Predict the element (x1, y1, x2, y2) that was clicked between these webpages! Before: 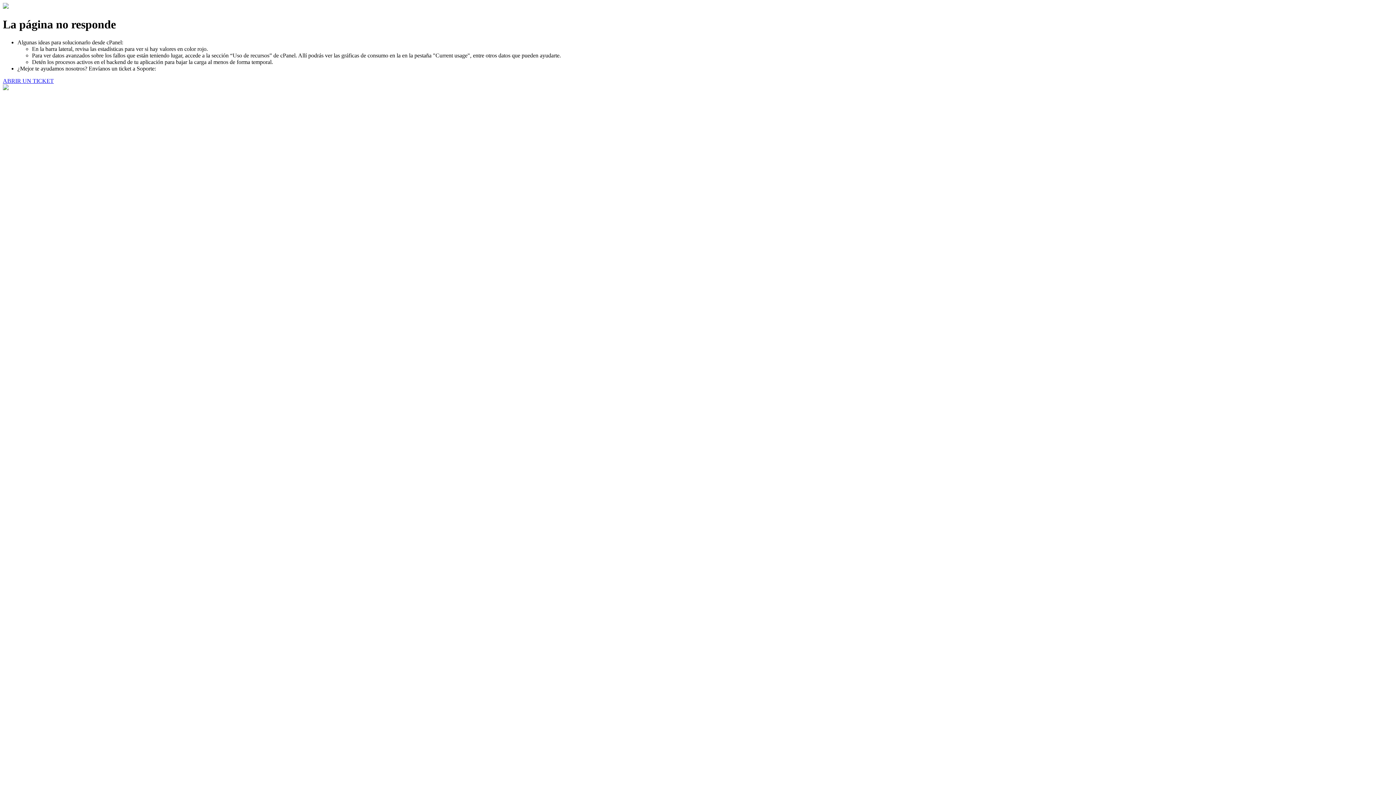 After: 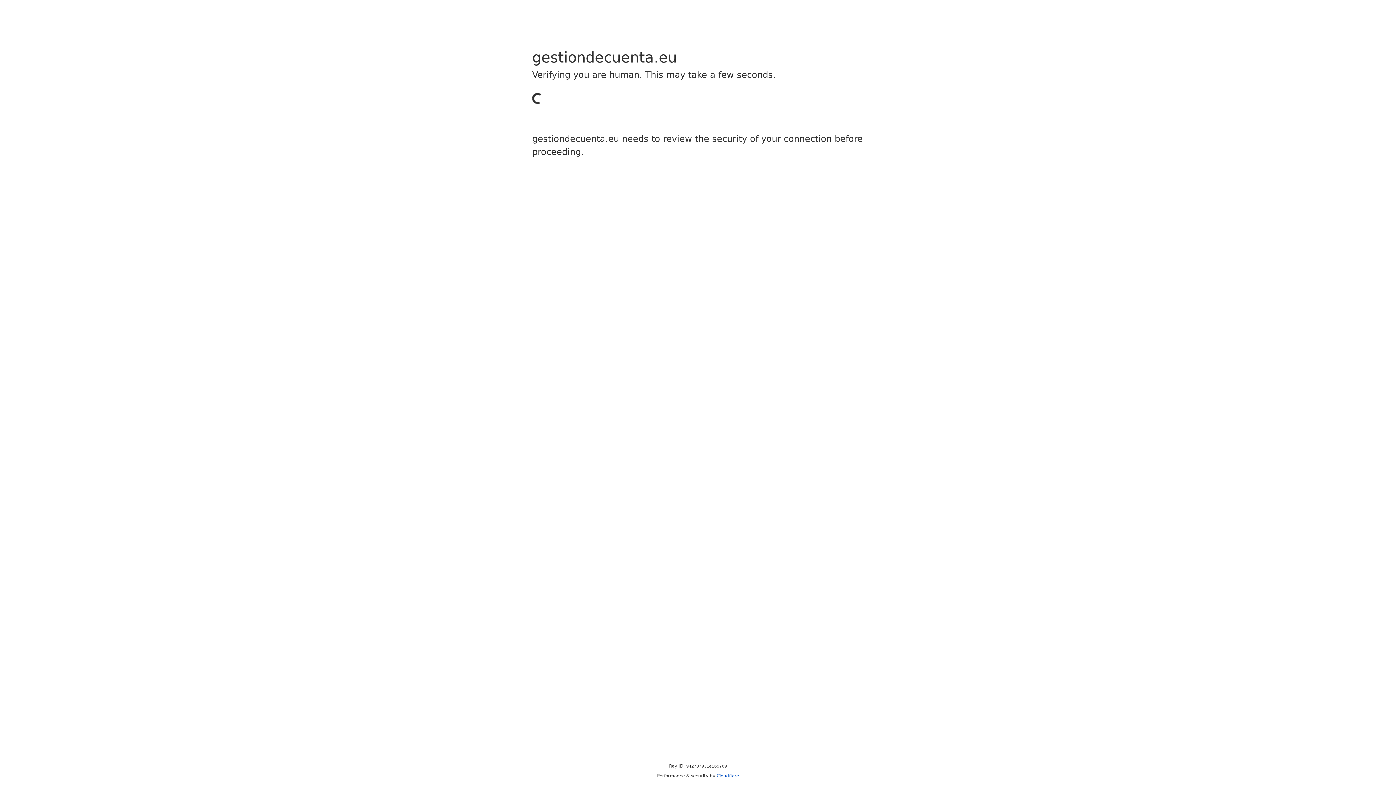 Action: bbox: (2, 77, 53, 83) label: ABRIR UN TICKET